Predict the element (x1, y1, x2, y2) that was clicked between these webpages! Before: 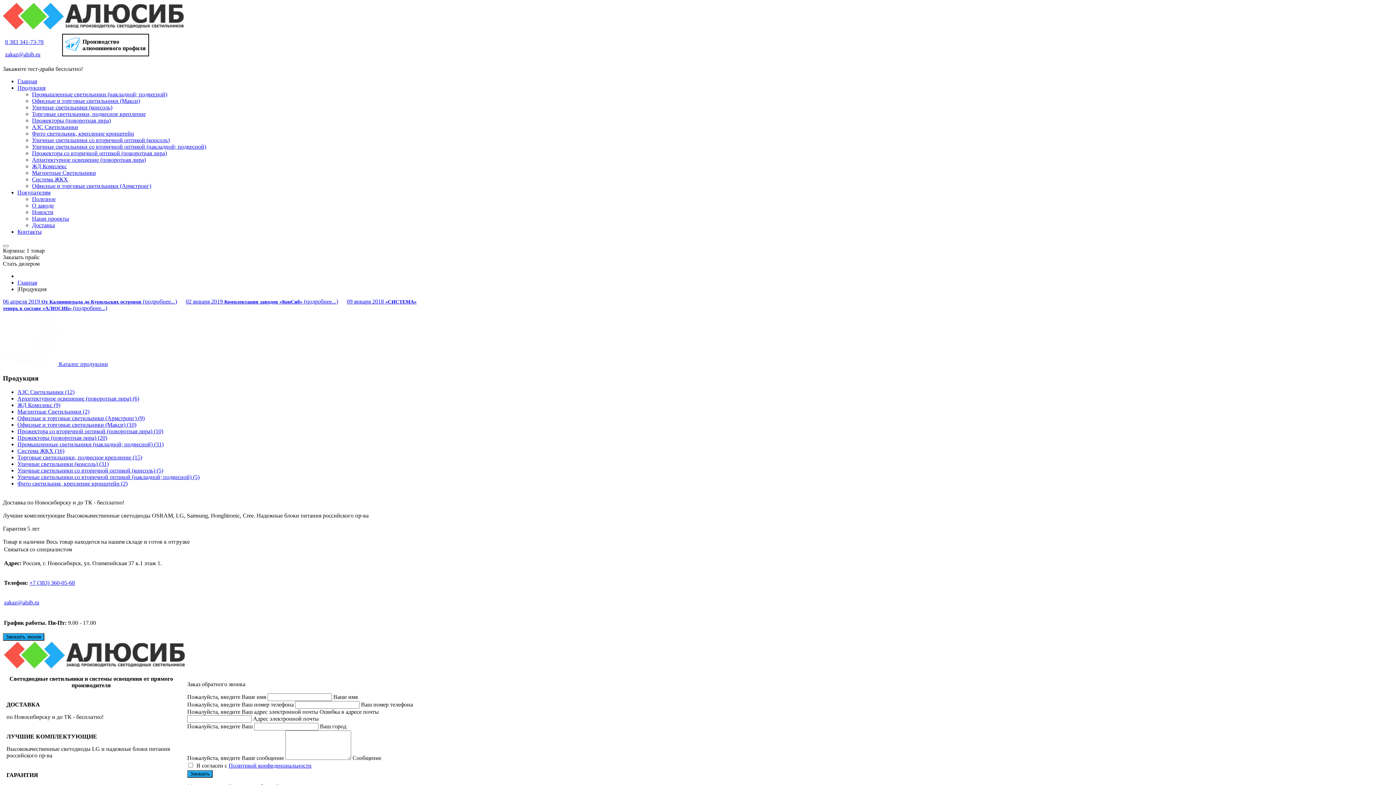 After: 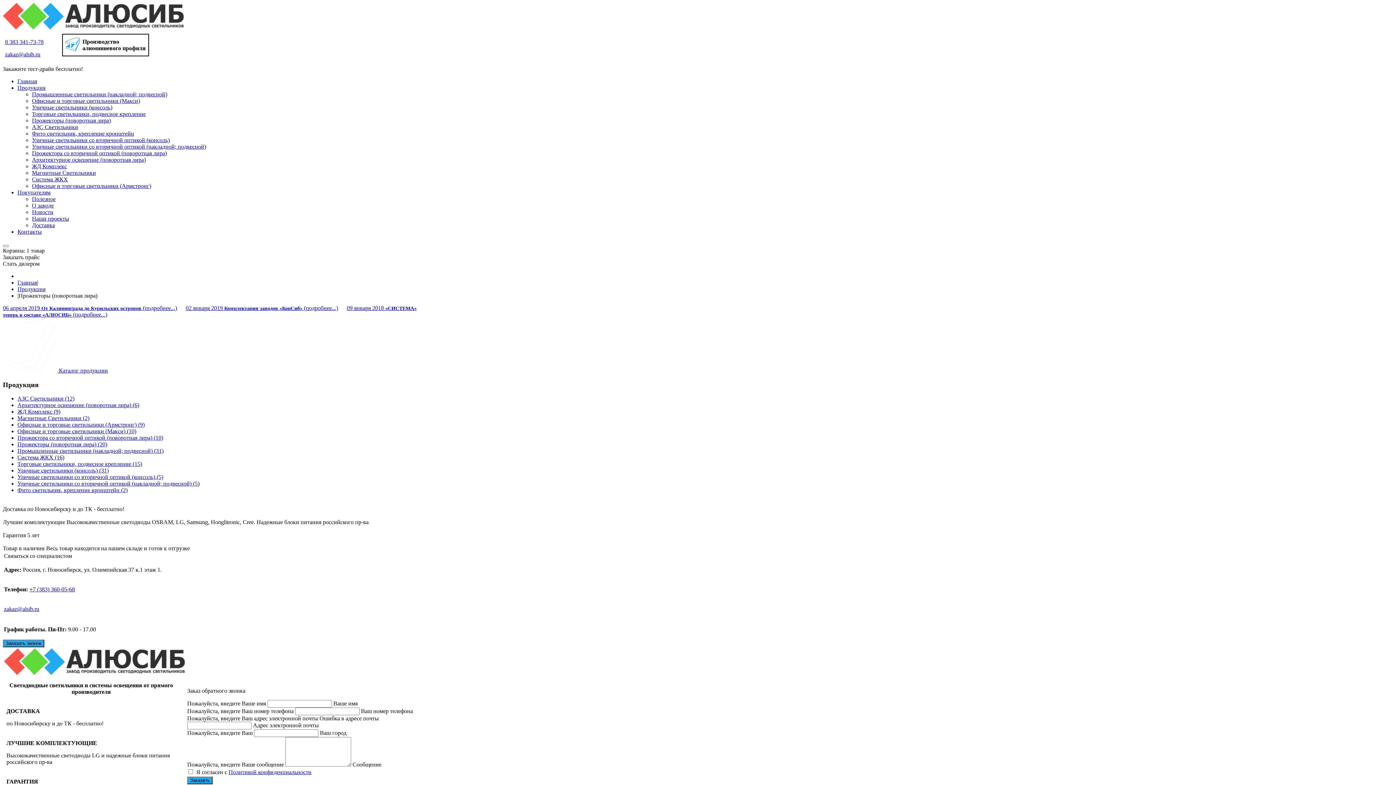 Action: label: Прожекторы (поворотная лира) (20) bbox: (17, 435, 107, 441)